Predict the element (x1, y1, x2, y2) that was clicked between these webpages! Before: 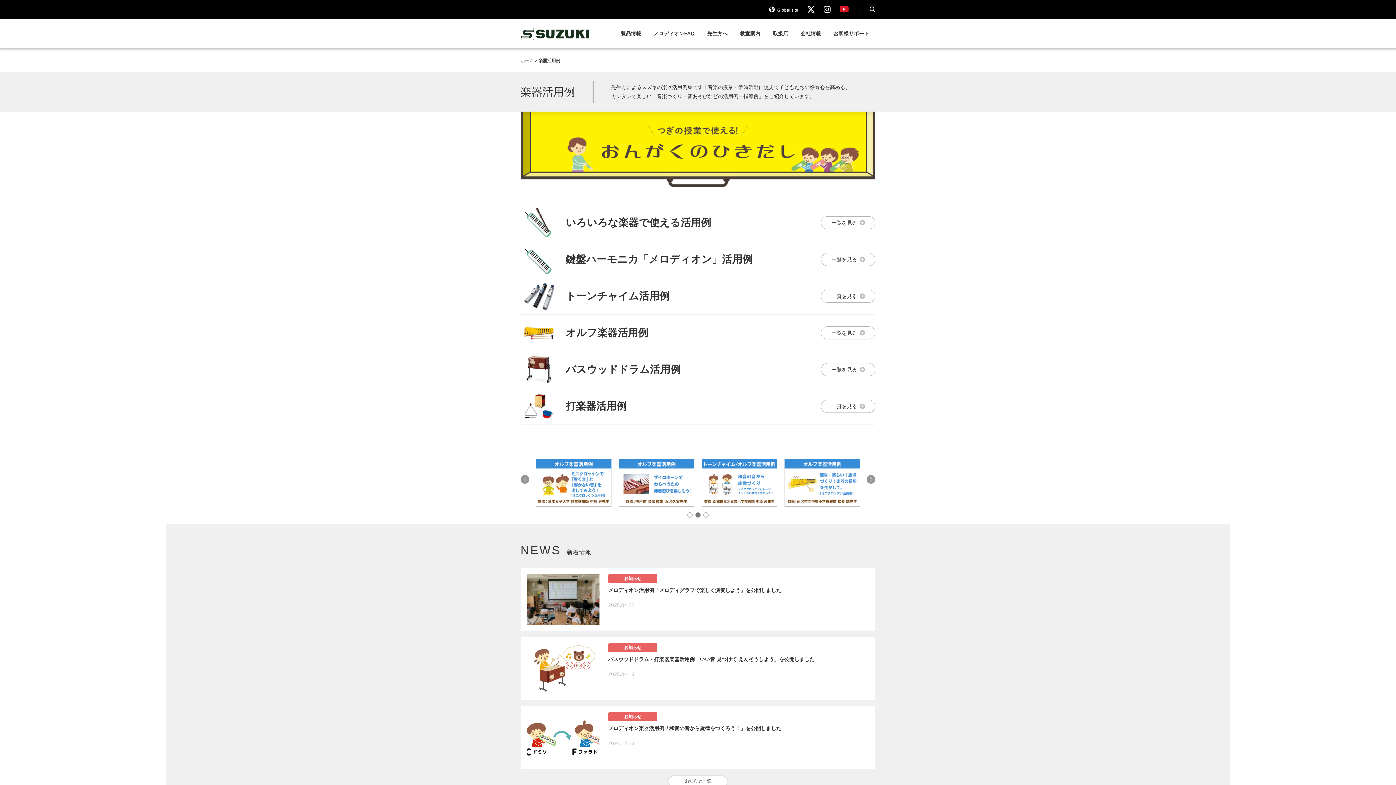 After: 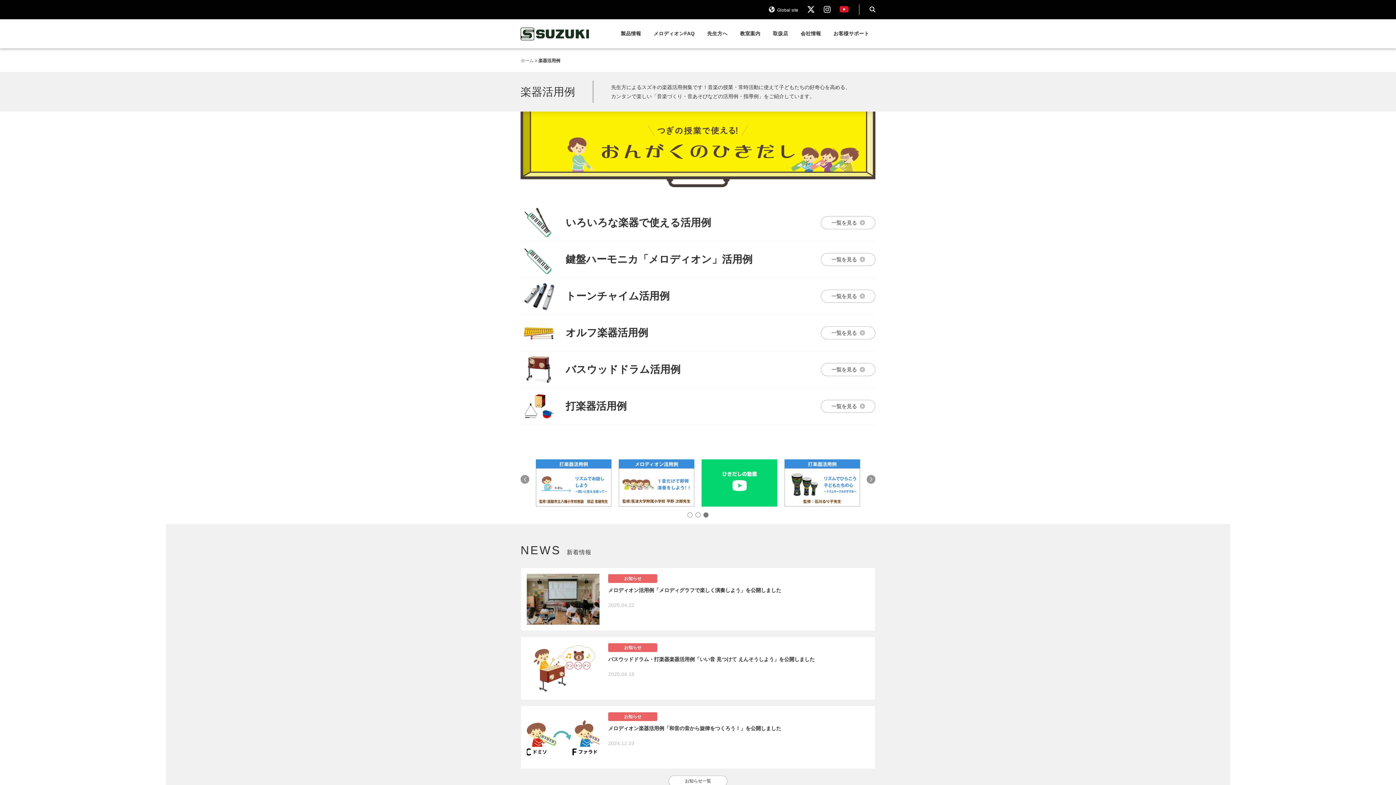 Action: bbox: (703, 512, 708, 517) label: Go to slide 3